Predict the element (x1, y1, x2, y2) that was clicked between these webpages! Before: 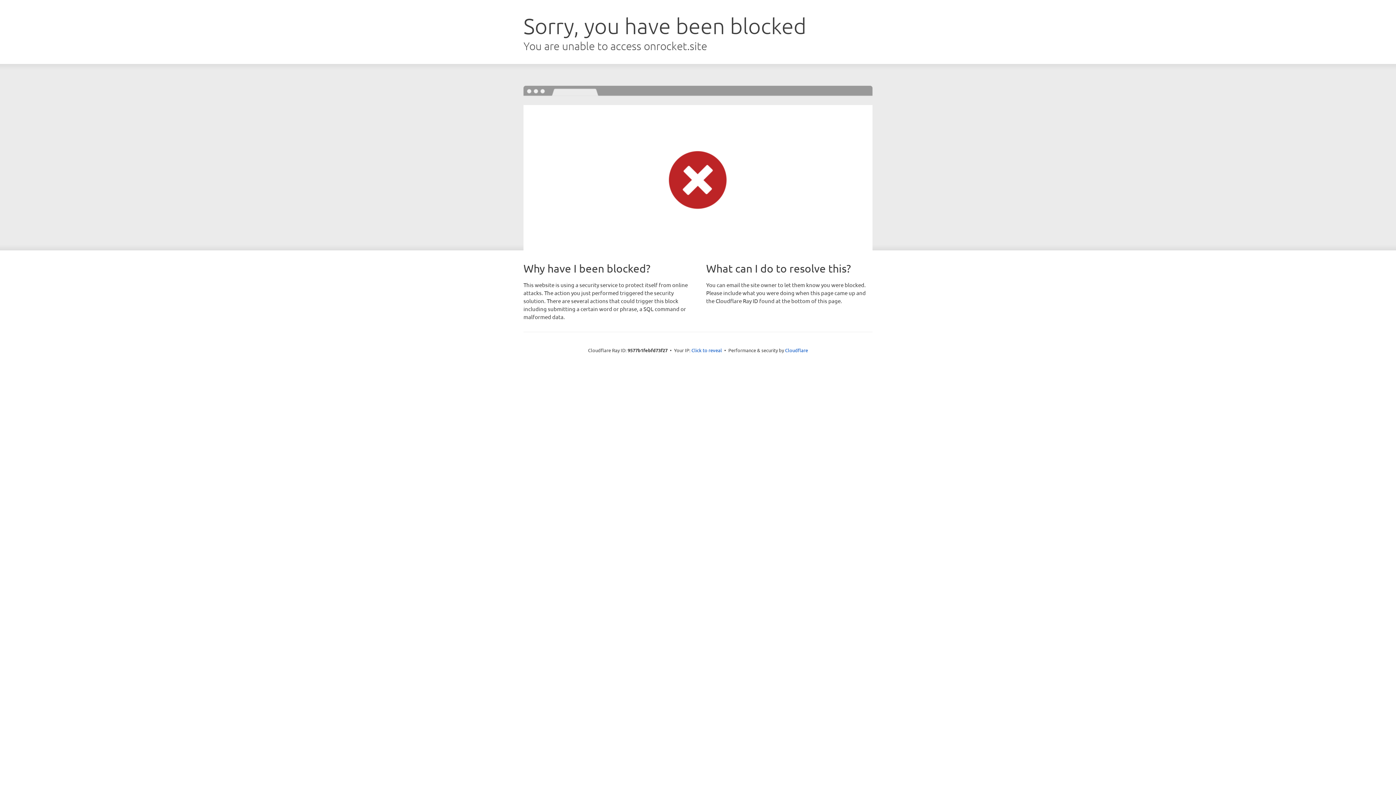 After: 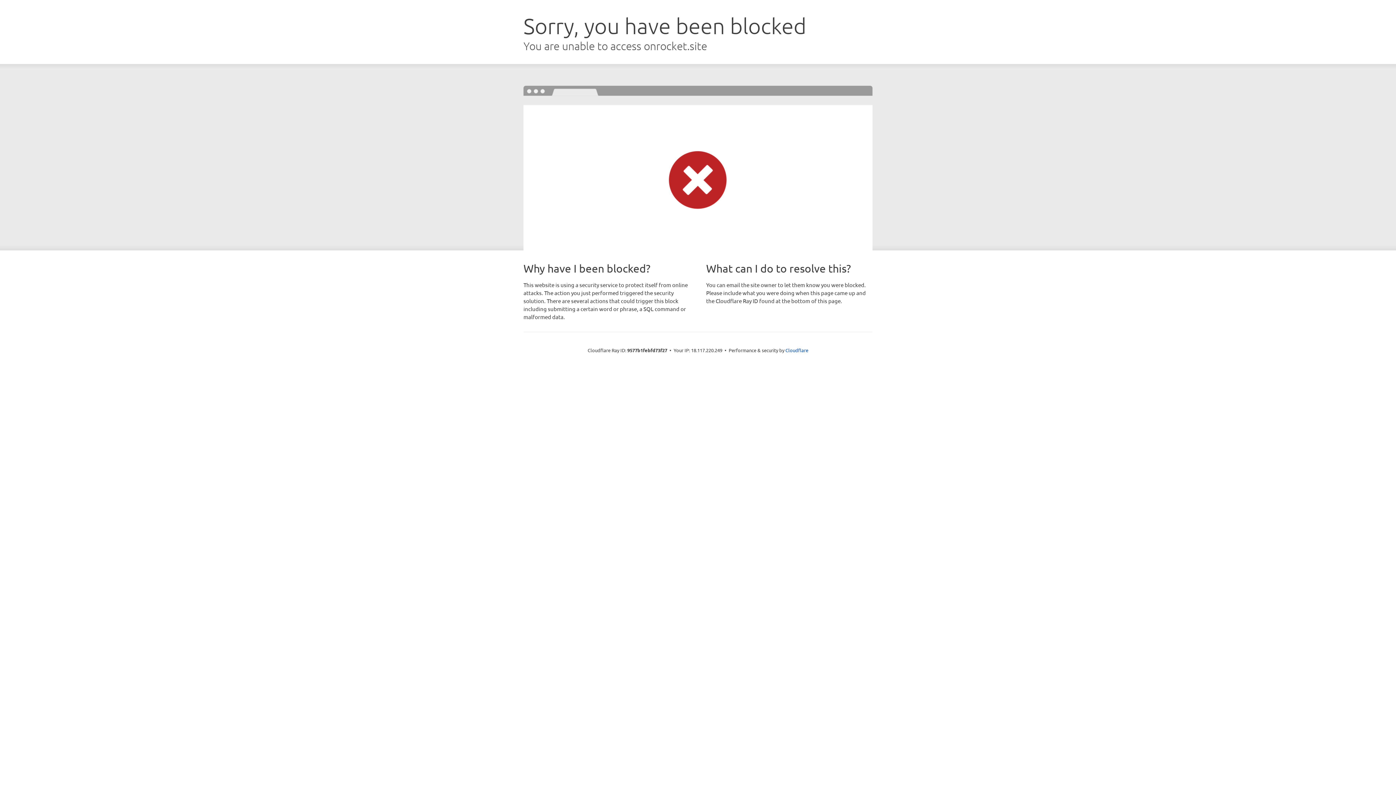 Action: bbox: (691, 346, 722, 353) label: Click to reveal